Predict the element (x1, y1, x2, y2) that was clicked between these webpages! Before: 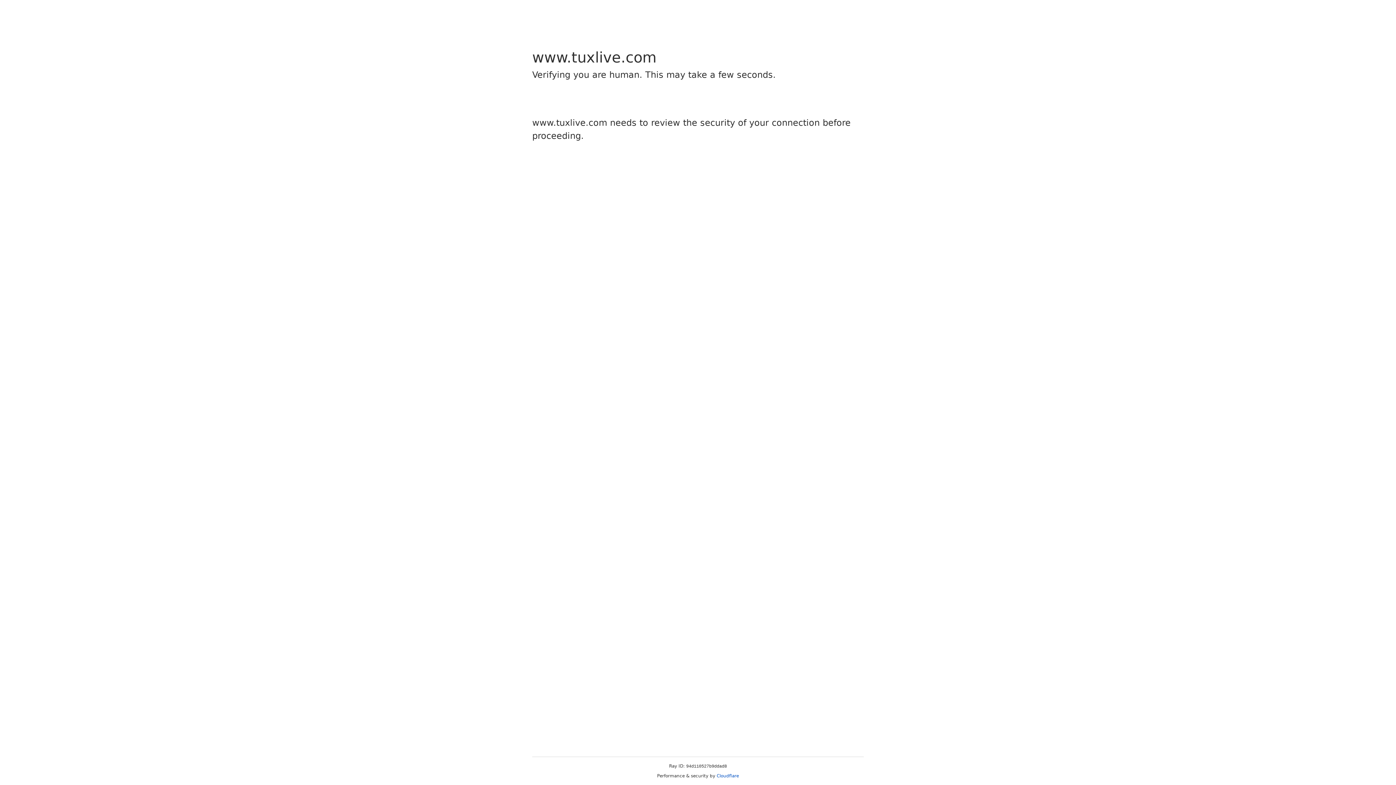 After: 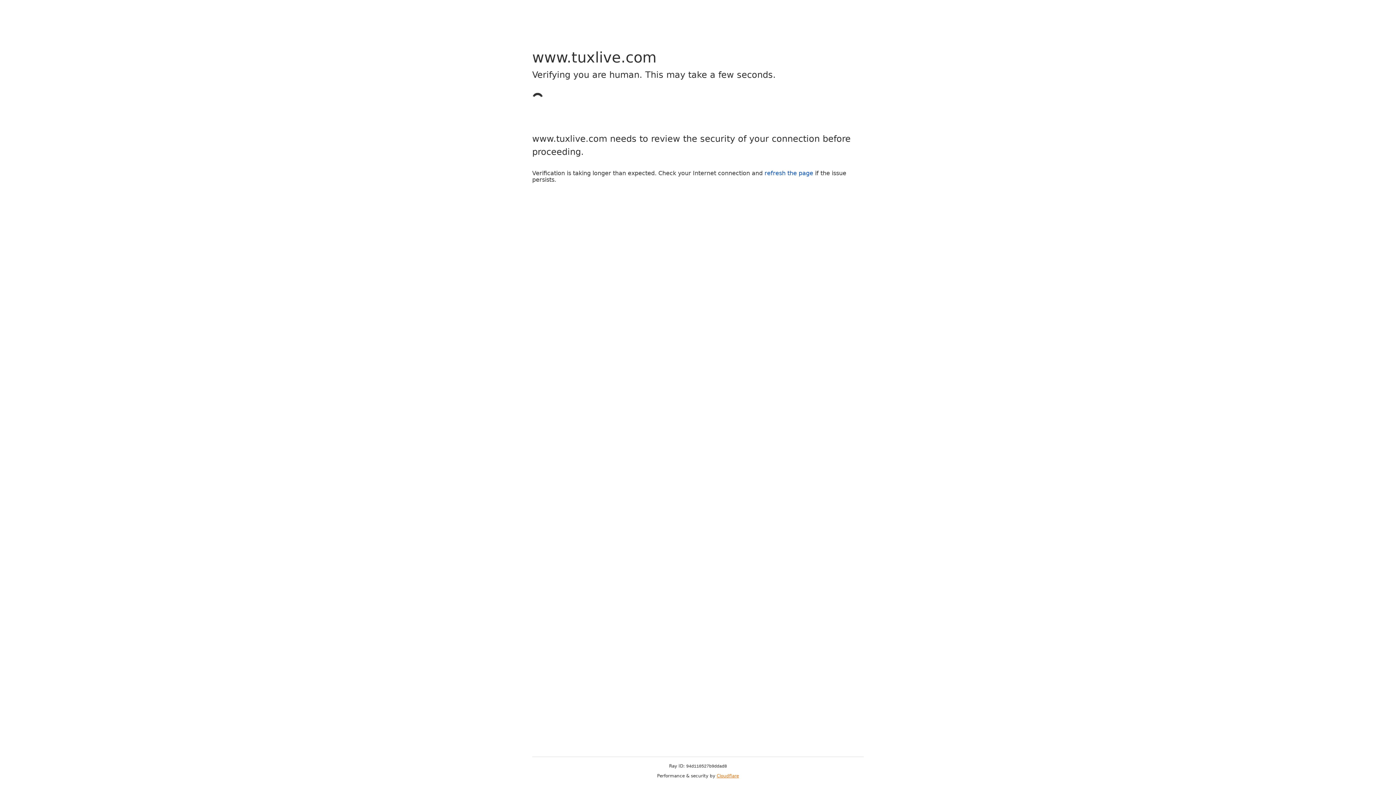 Action: bbox: (716, 773, 739, 778) label: Cloudflare